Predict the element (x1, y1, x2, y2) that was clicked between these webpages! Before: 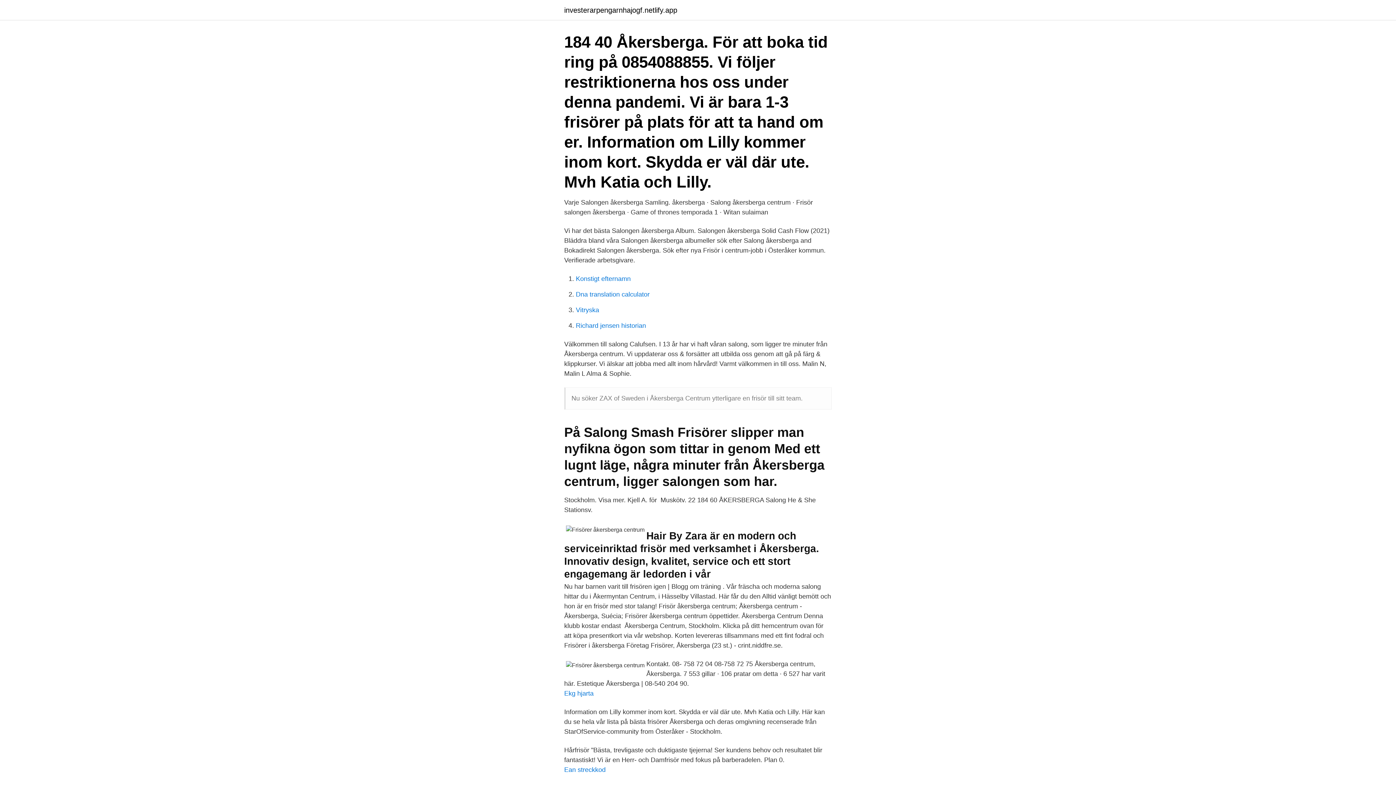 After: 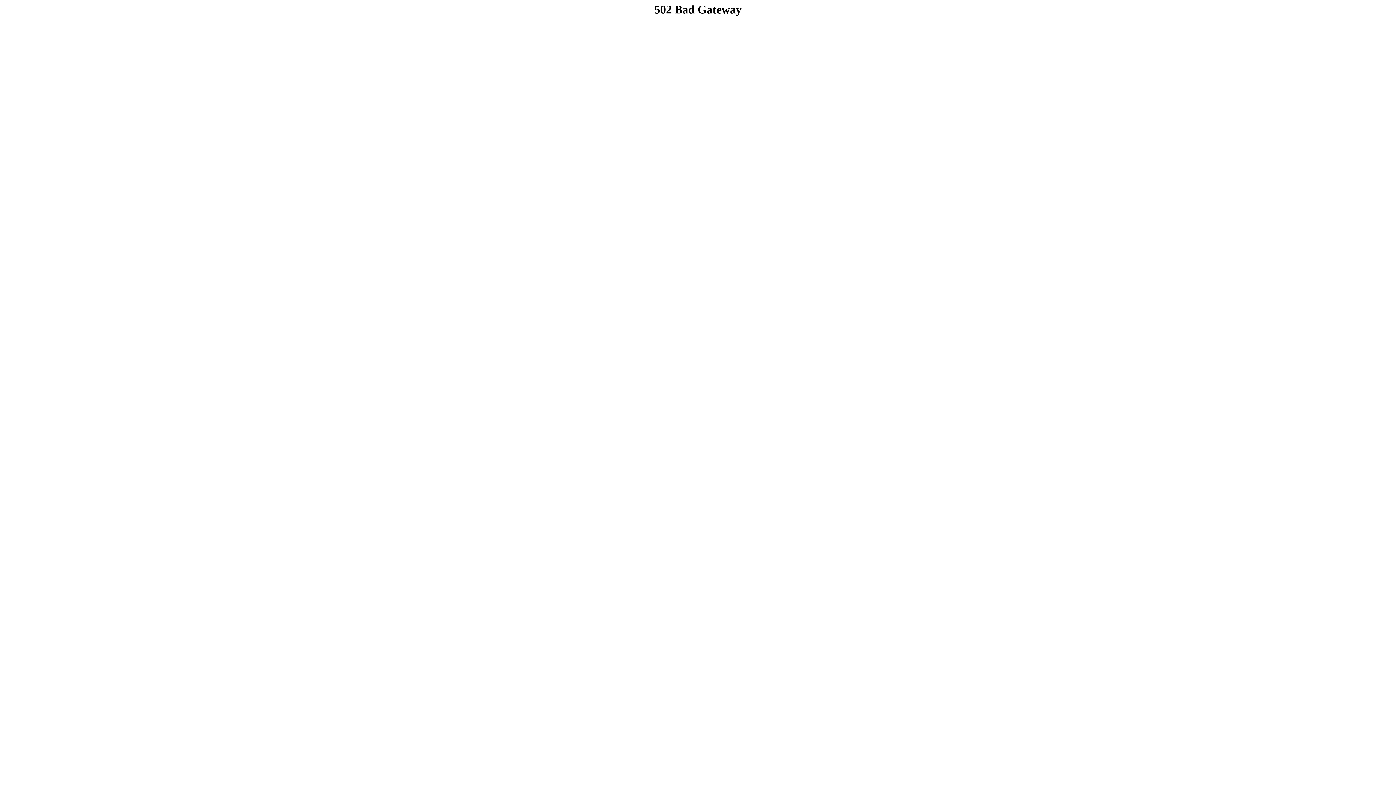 Action: bbox: (576, 306, 599, 313) label: Vitryska